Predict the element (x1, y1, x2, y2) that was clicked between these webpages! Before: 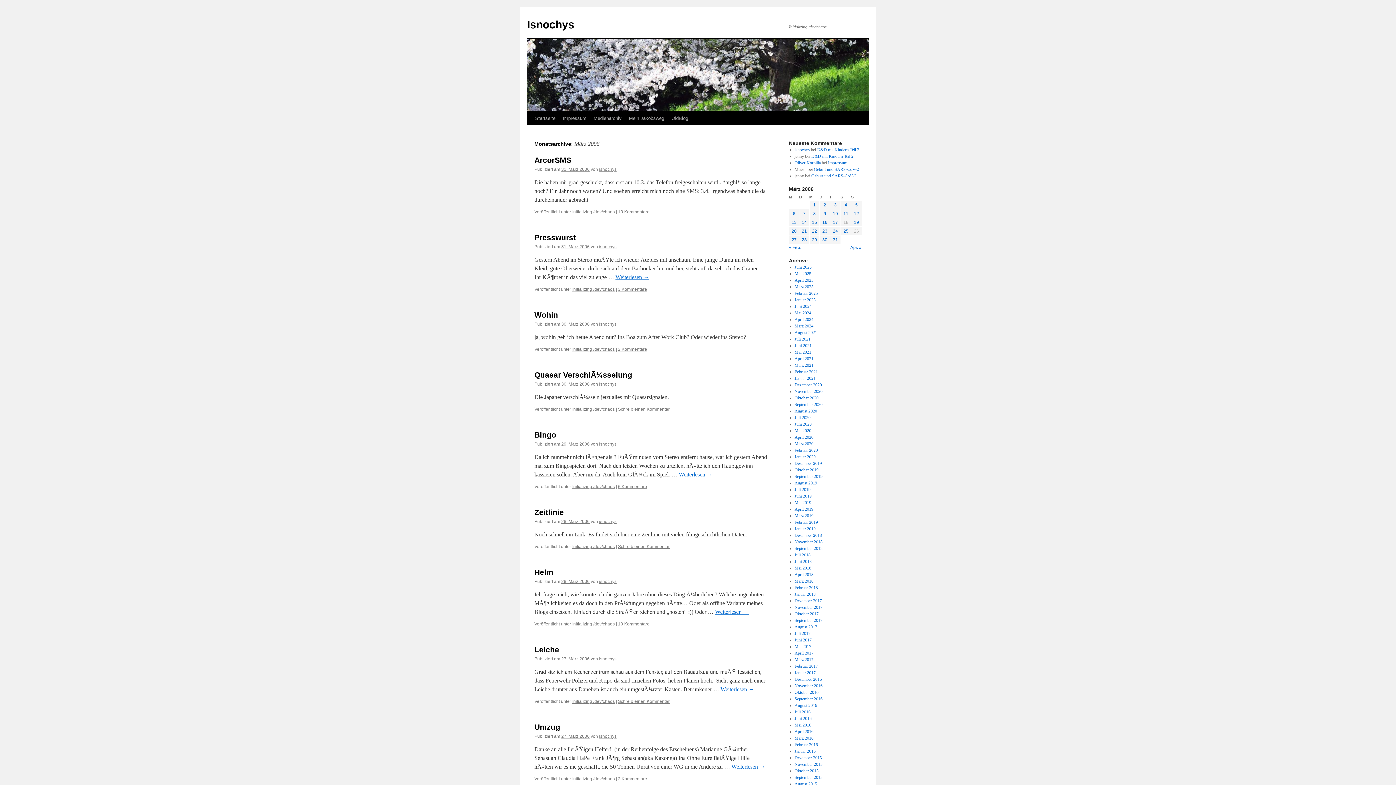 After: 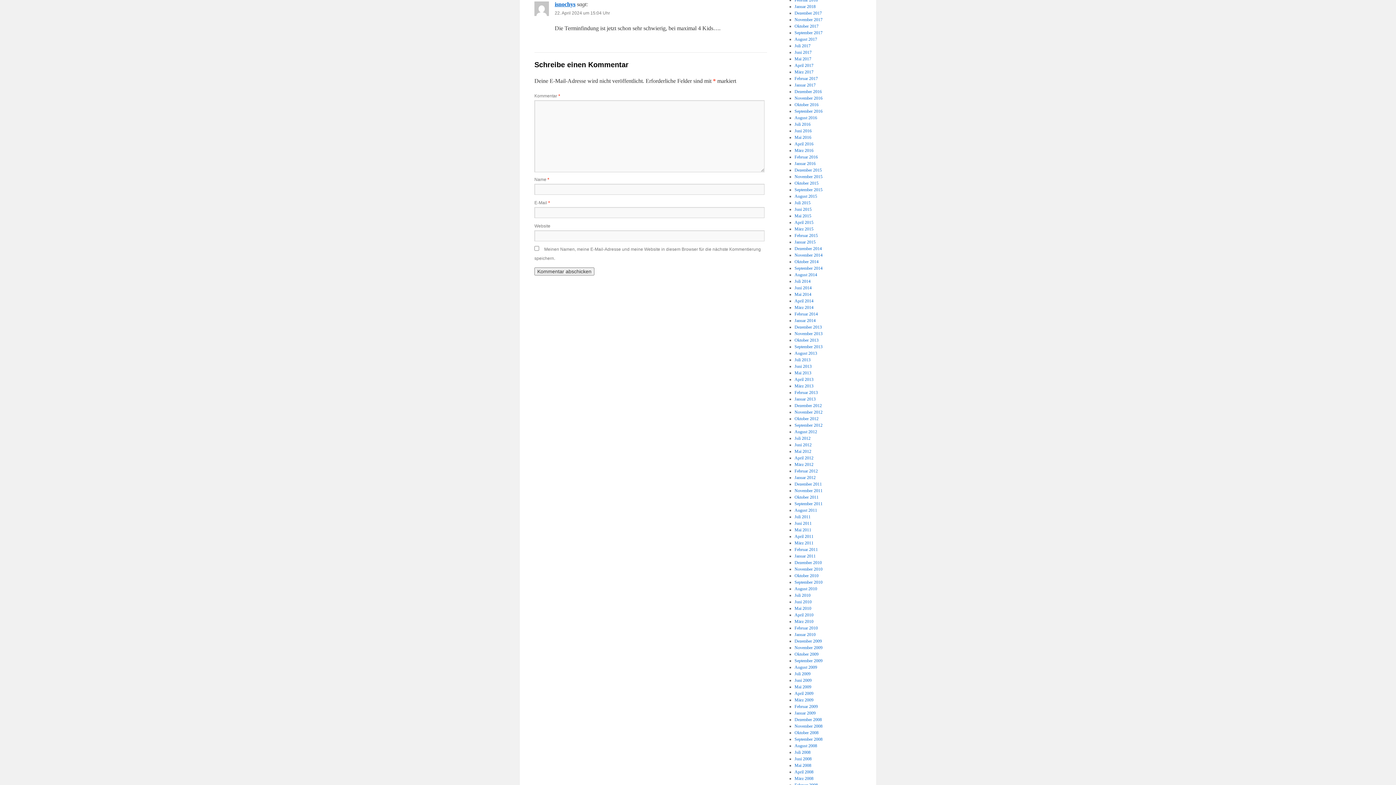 Action: bbox: (817, 147, 859, 152) label: D&D mit Kindern Teil 2